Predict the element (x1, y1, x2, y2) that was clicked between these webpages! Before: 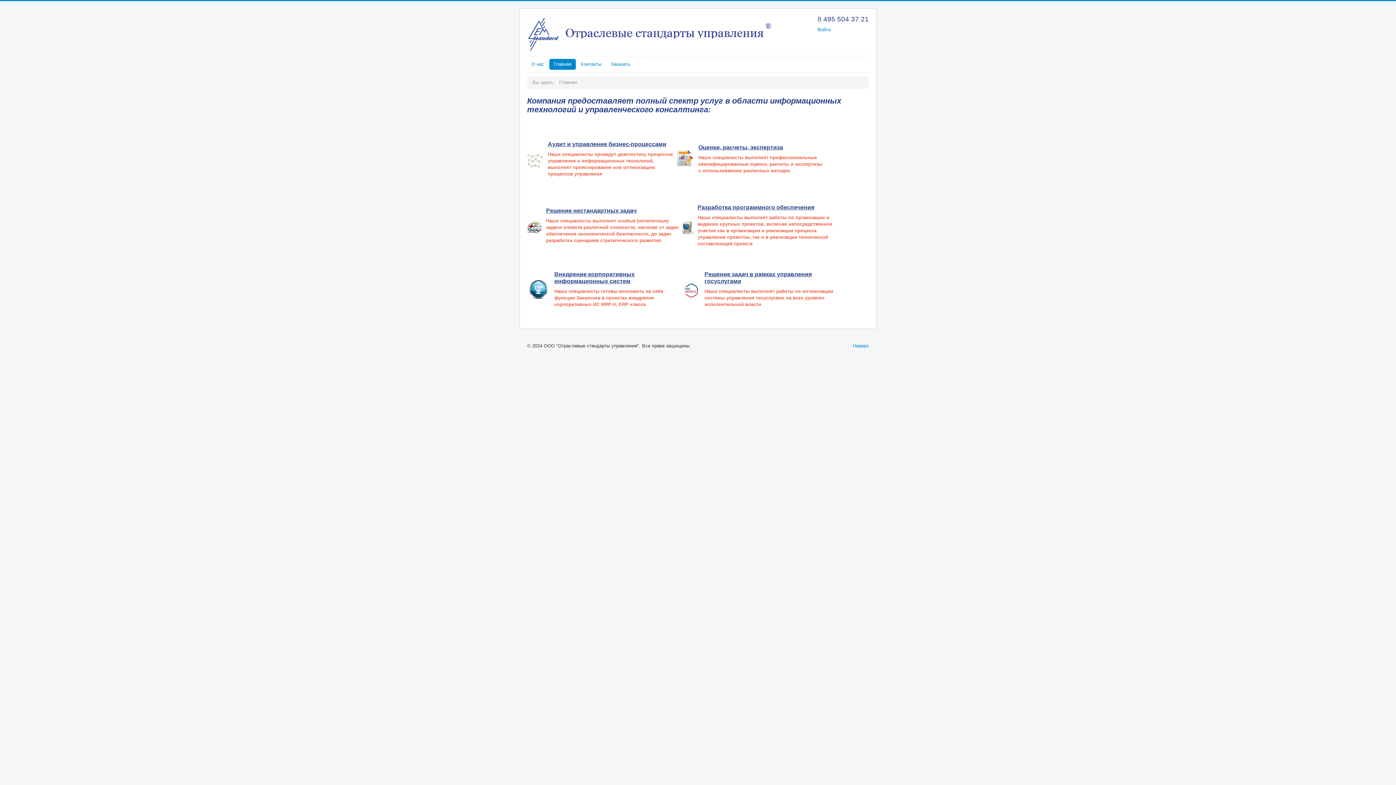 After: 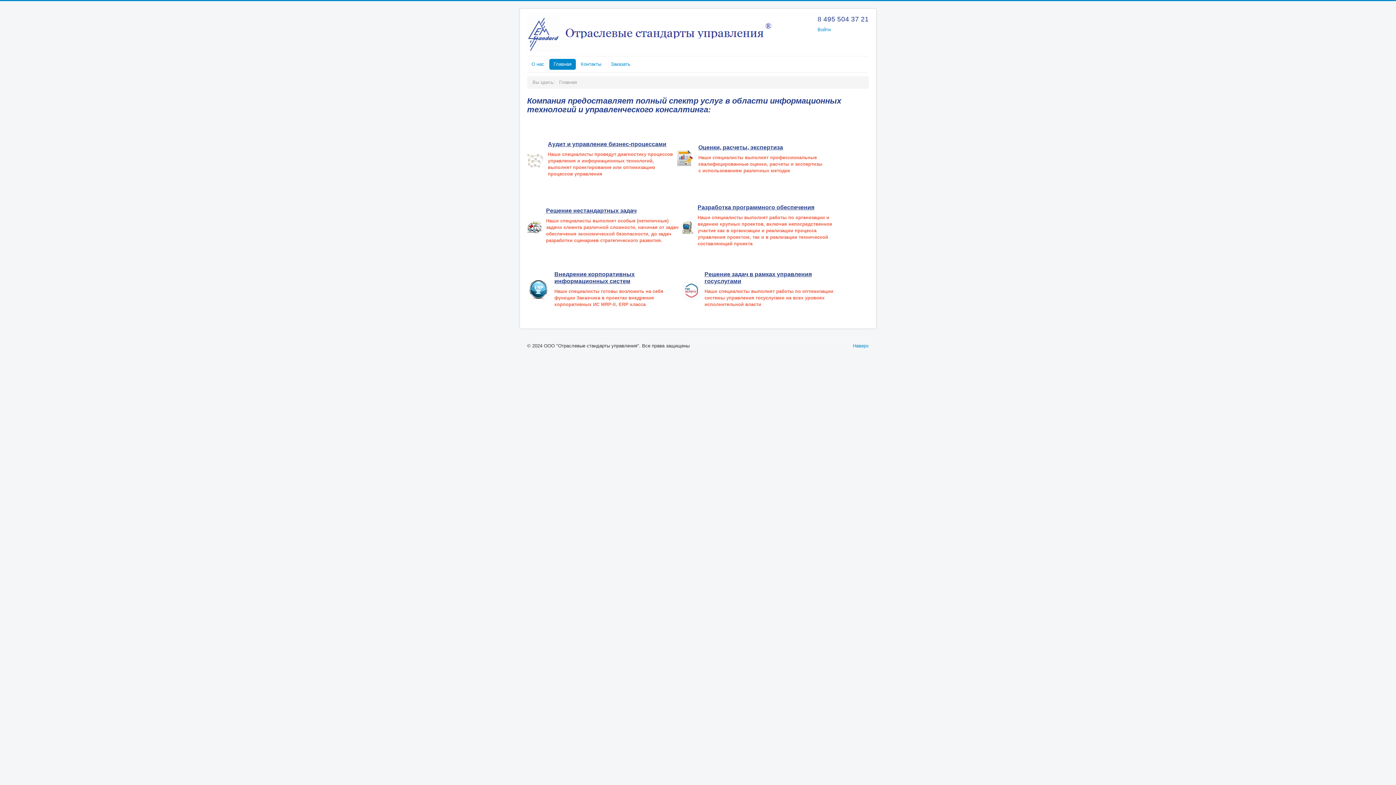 Action: label: Наши специалисты готовы возложить на себя функции Заказчика в проектах внедрения корпоративных ИС MRP-II, ERP класса bbox: (554, 288, 663, 307)